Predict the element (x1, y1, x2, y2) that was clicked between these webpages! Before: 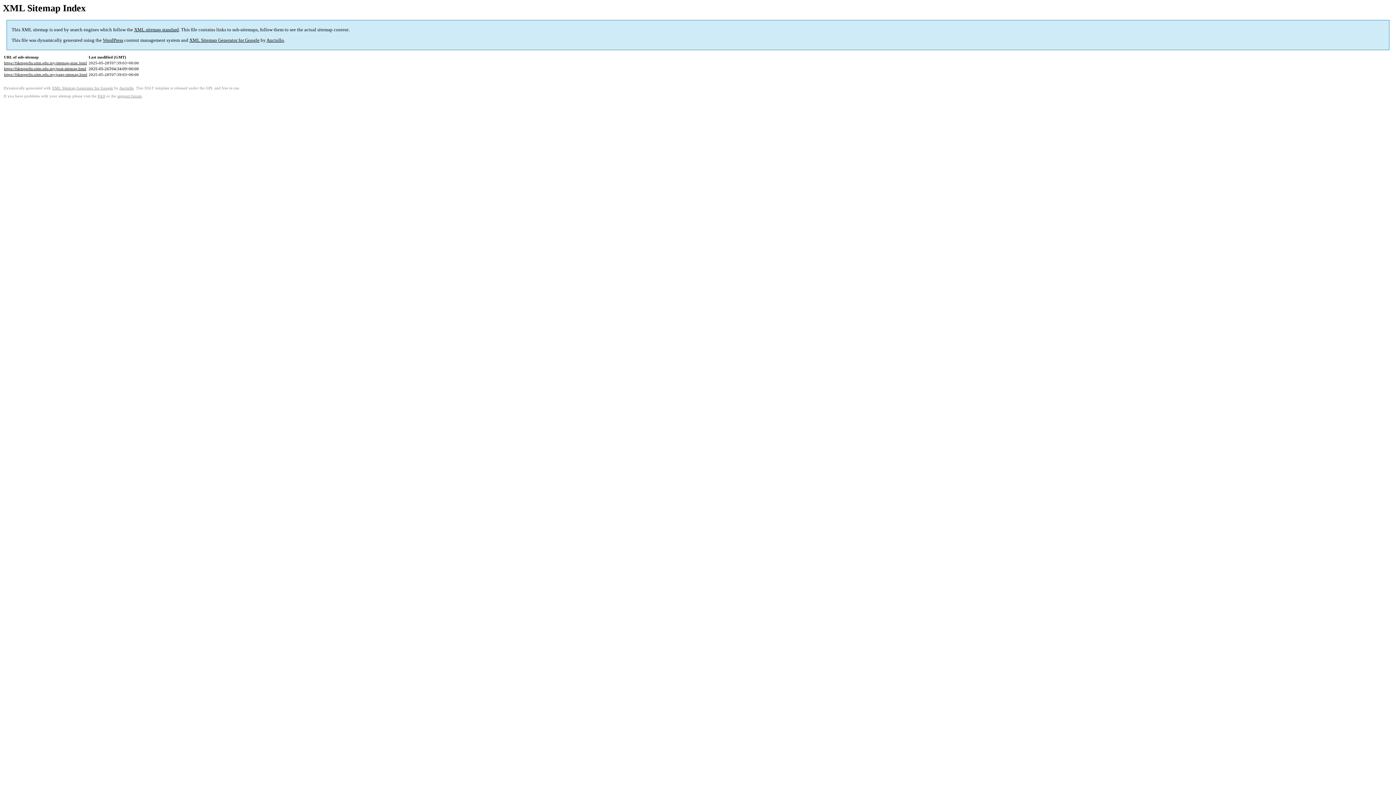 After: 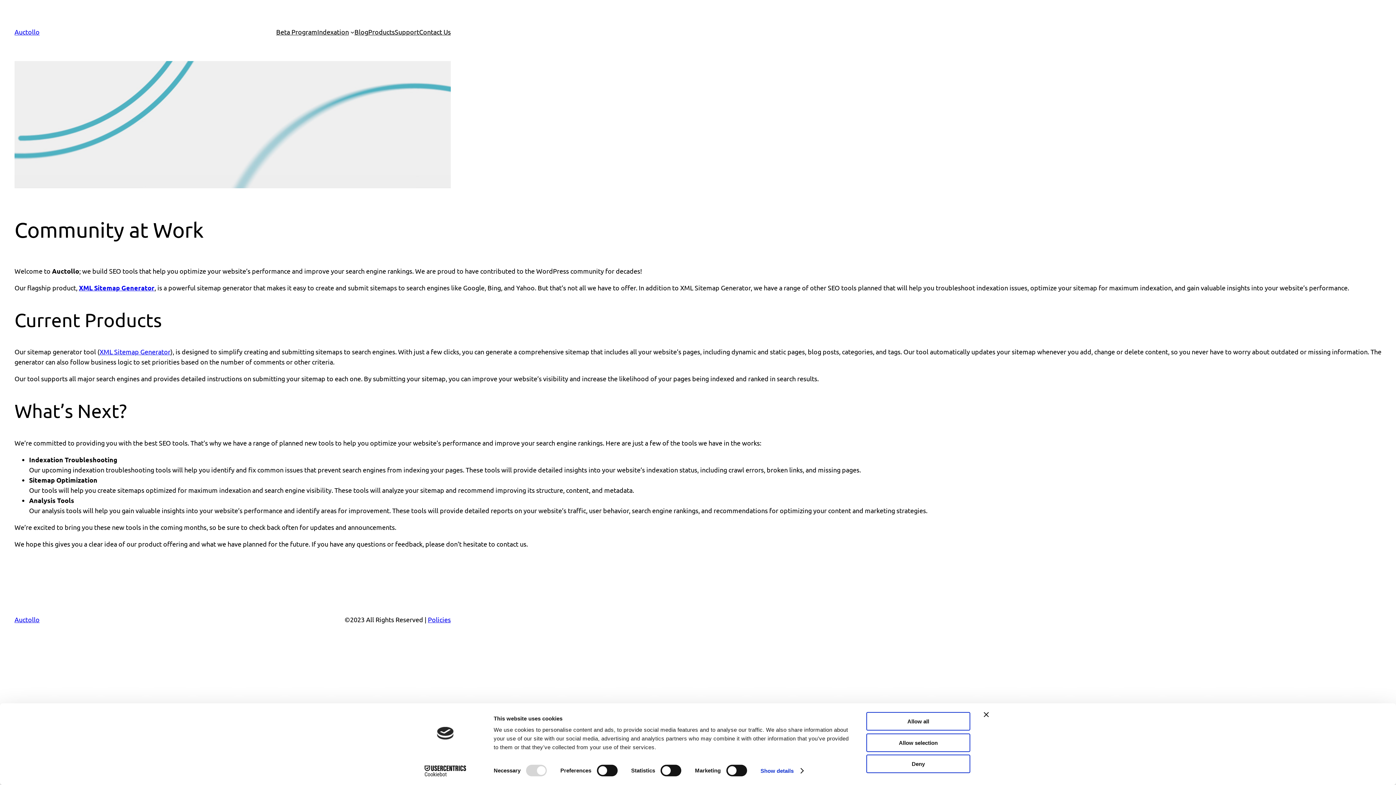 Action: label: Auctollo bbox: (119, 86, 133, 90)